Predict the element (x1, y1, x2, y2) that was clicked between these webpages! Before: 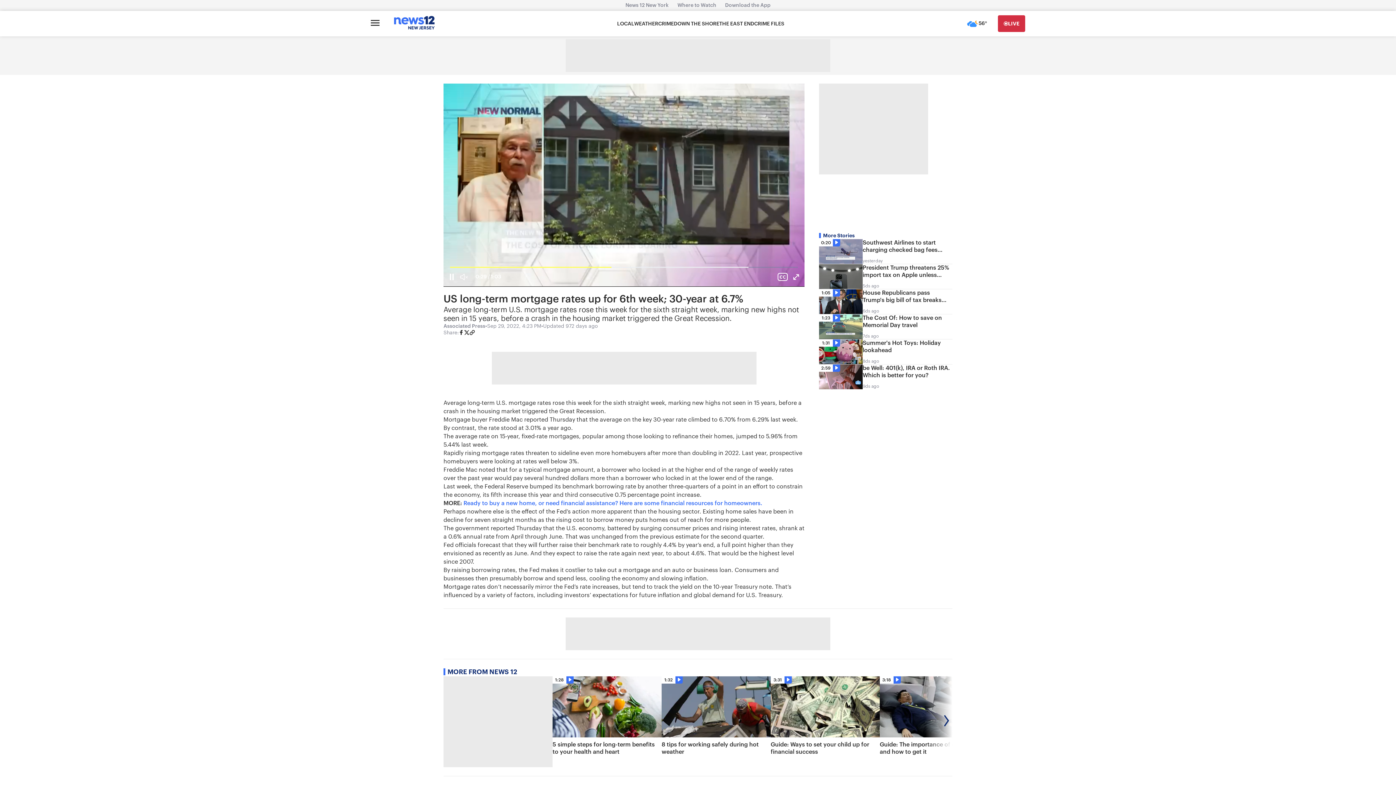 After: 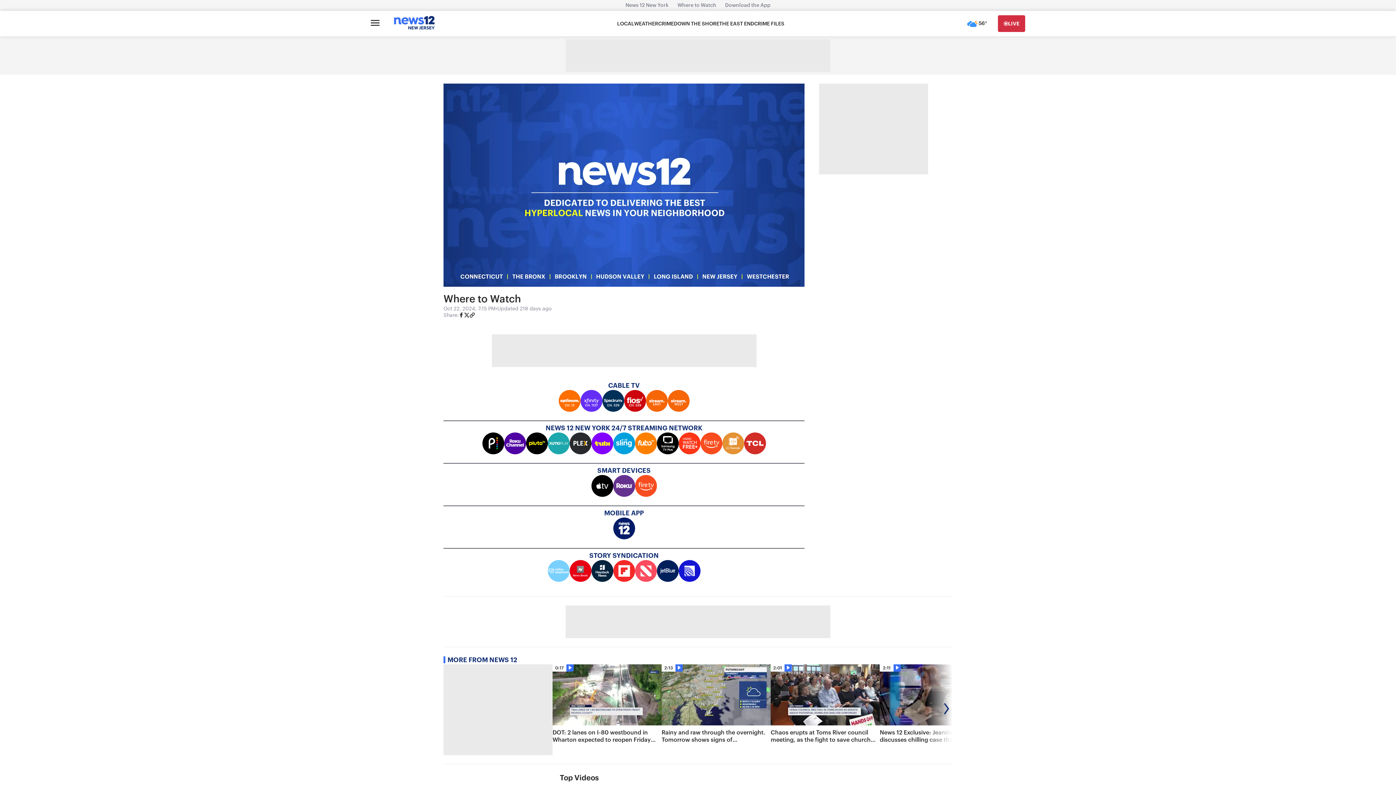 Action: label: Where to Watch bbox: (673, 2, 720, 8)